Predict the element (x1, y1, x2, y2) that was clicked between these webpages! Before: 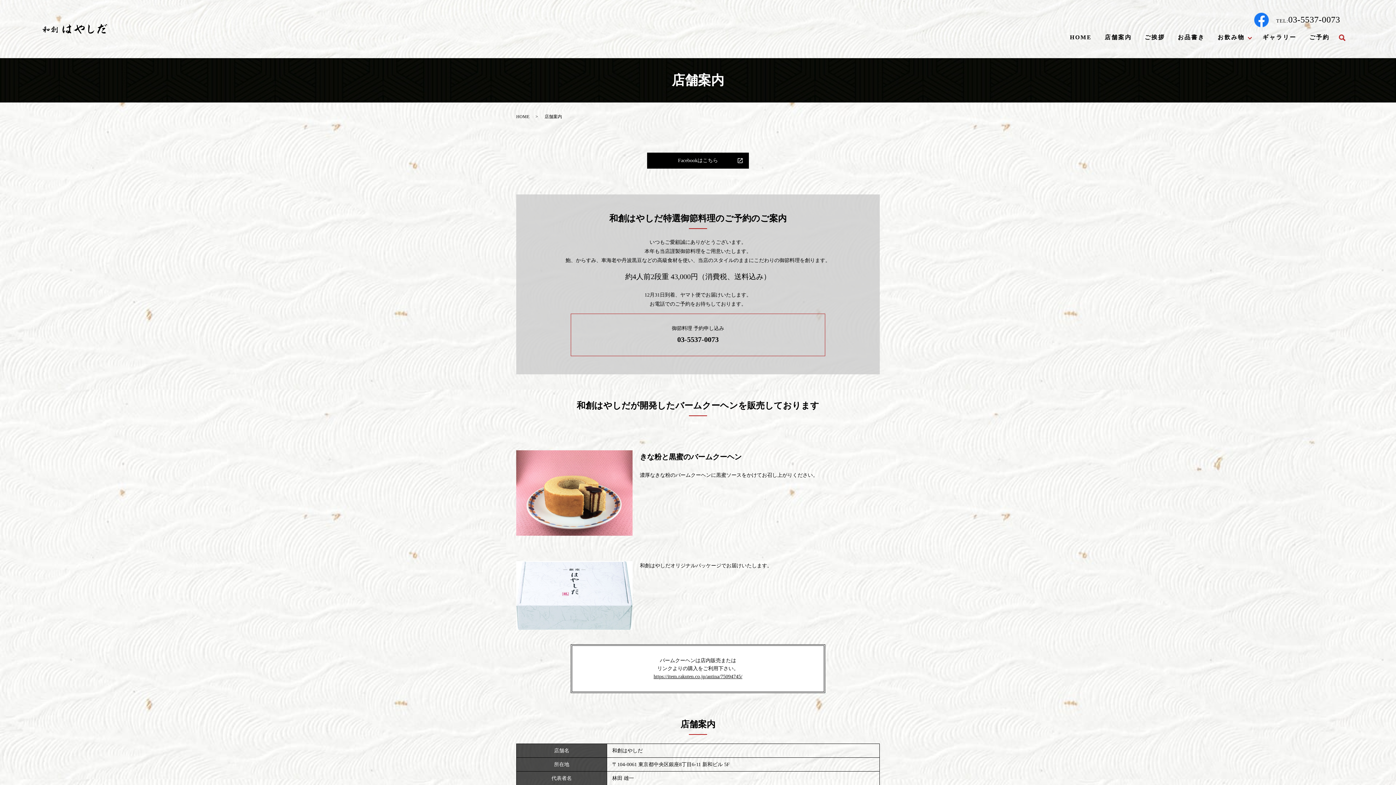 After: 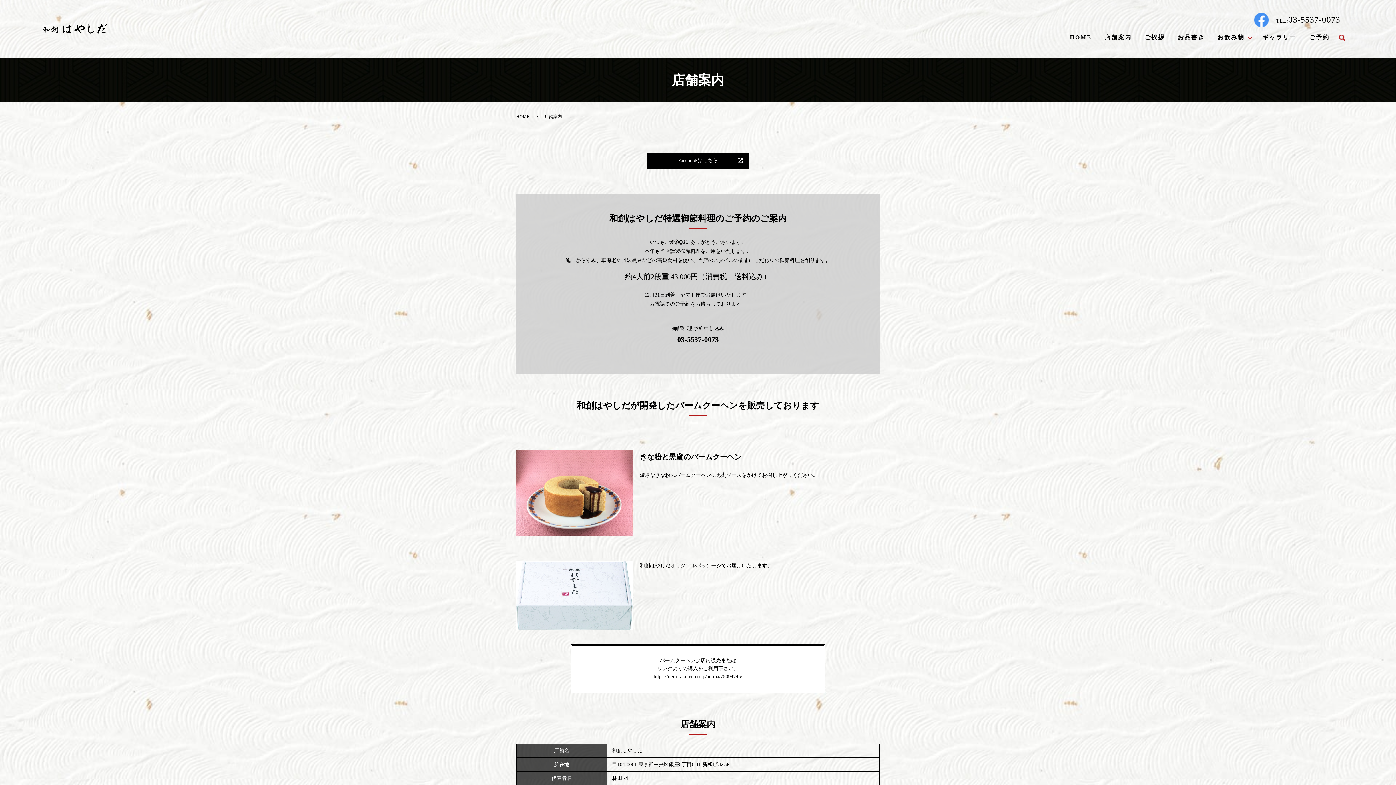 Action: bbox: (1254, 16, 1269, 22)